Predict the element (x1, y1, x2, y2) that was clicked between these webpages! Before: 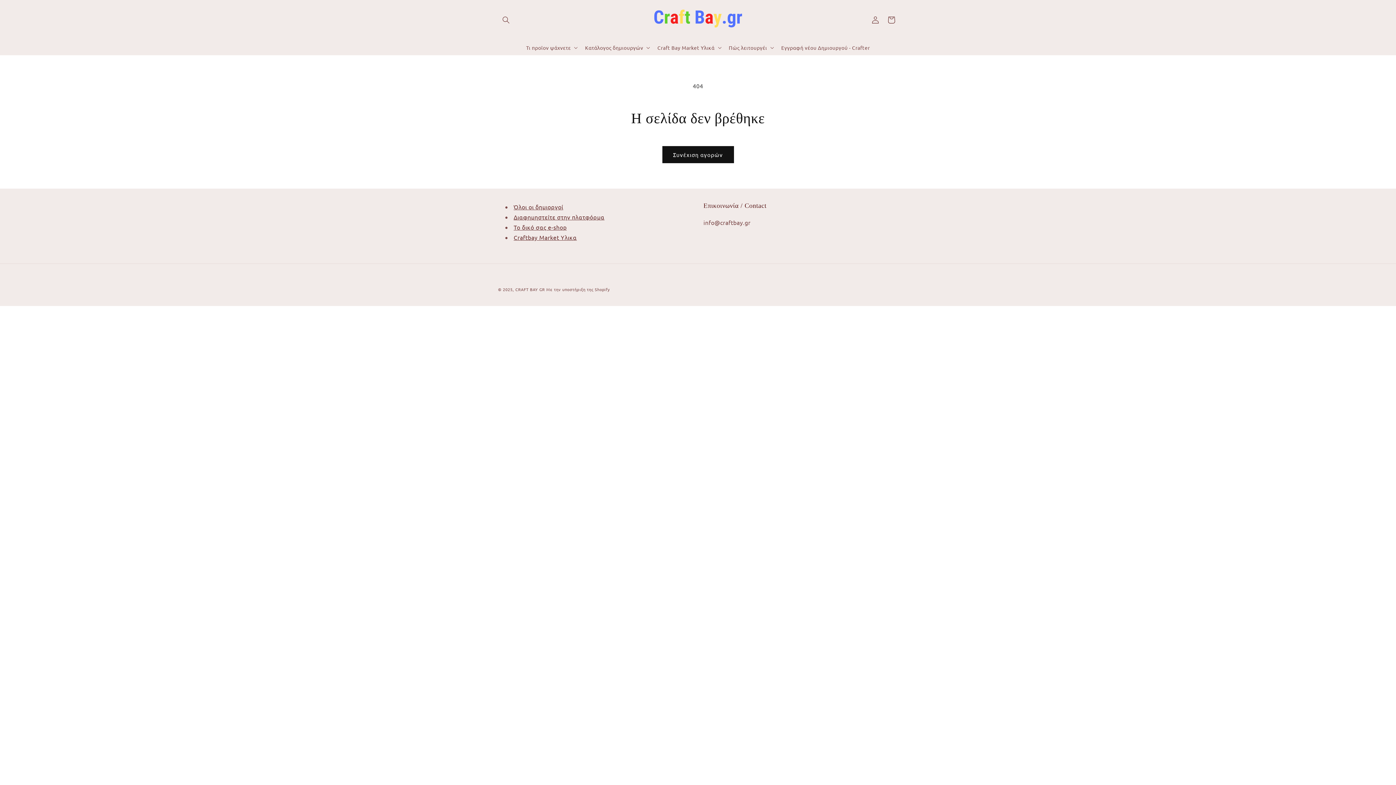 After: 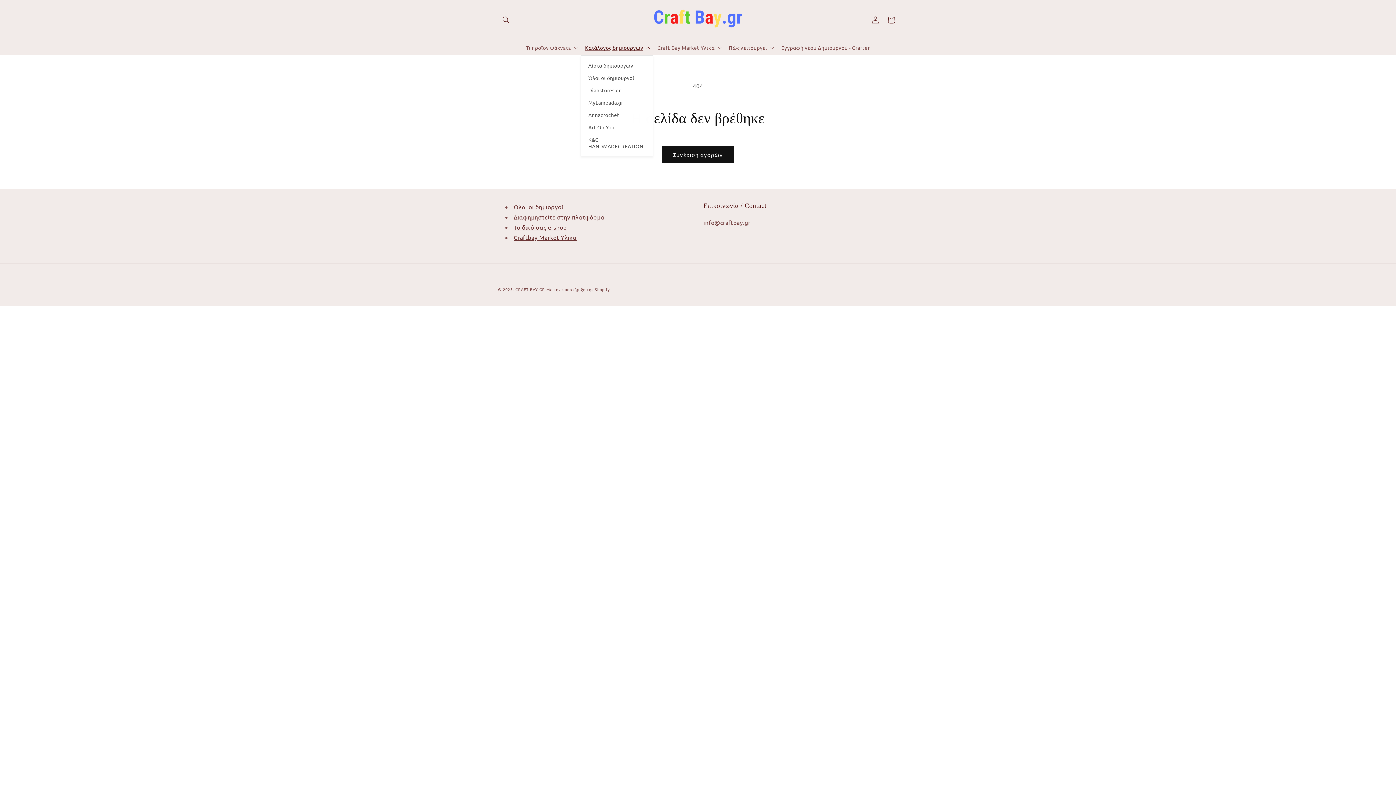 Action: label: Κατάλογος δημιουργών bbox: (580, 40, 653, 55)